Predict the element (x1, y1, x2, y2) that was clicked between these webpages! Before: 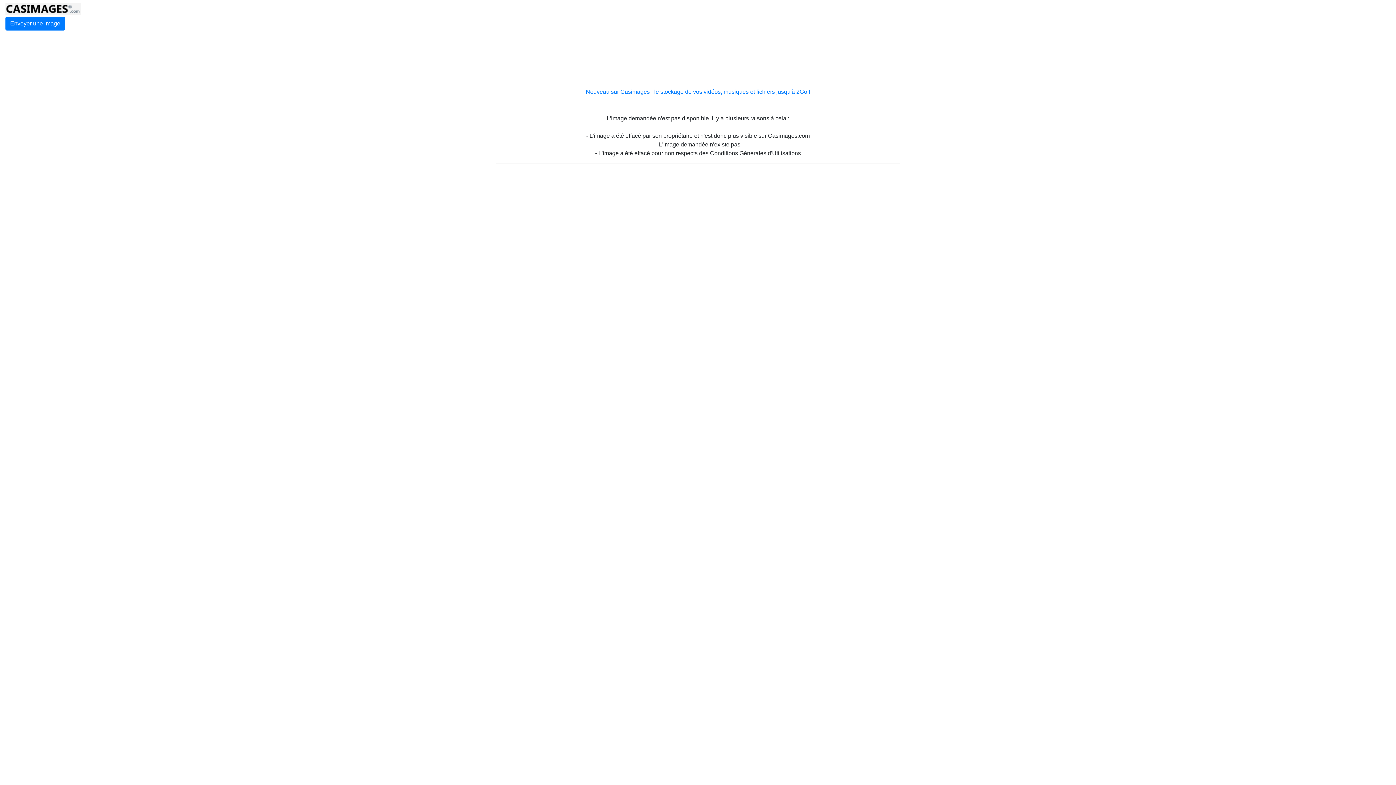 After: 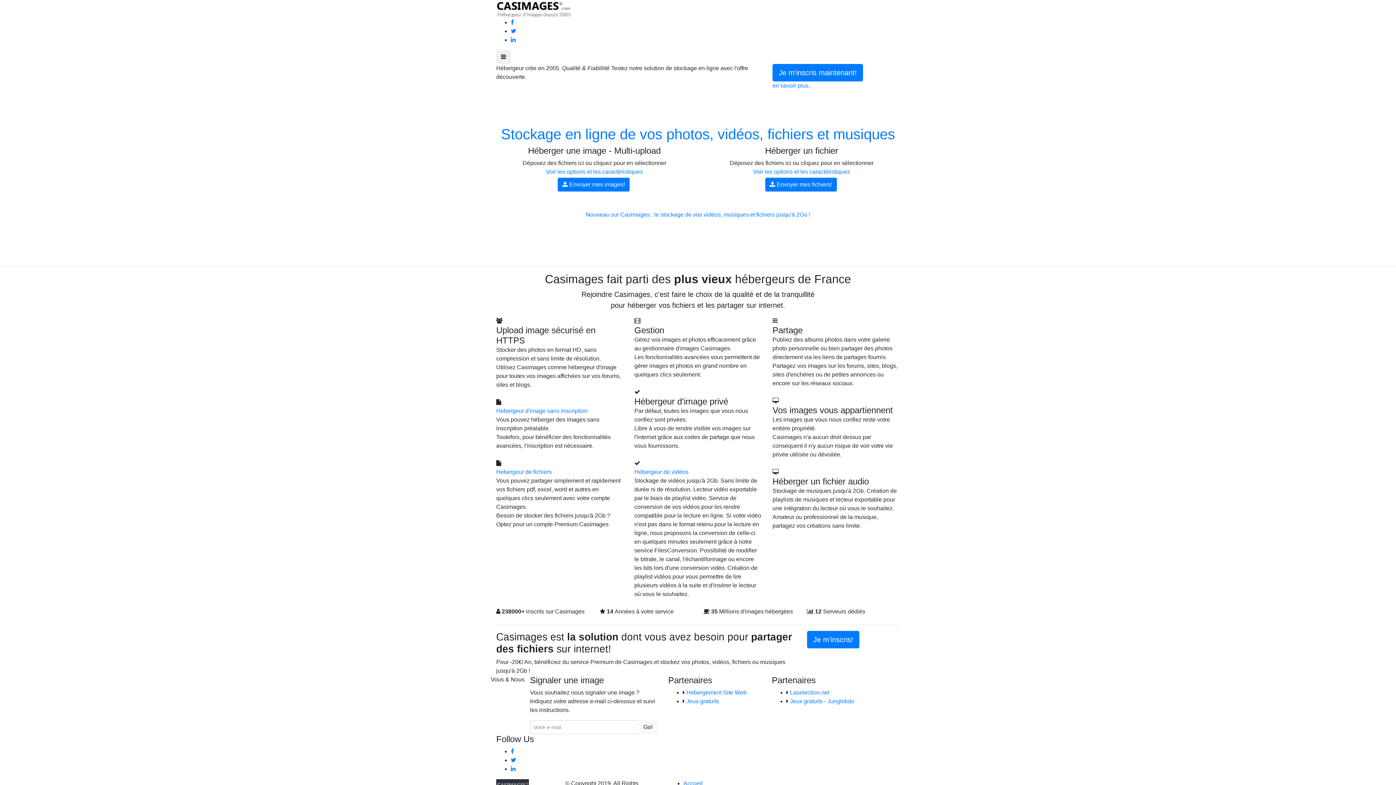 Action: bbox: (5, 5, 81, 11)